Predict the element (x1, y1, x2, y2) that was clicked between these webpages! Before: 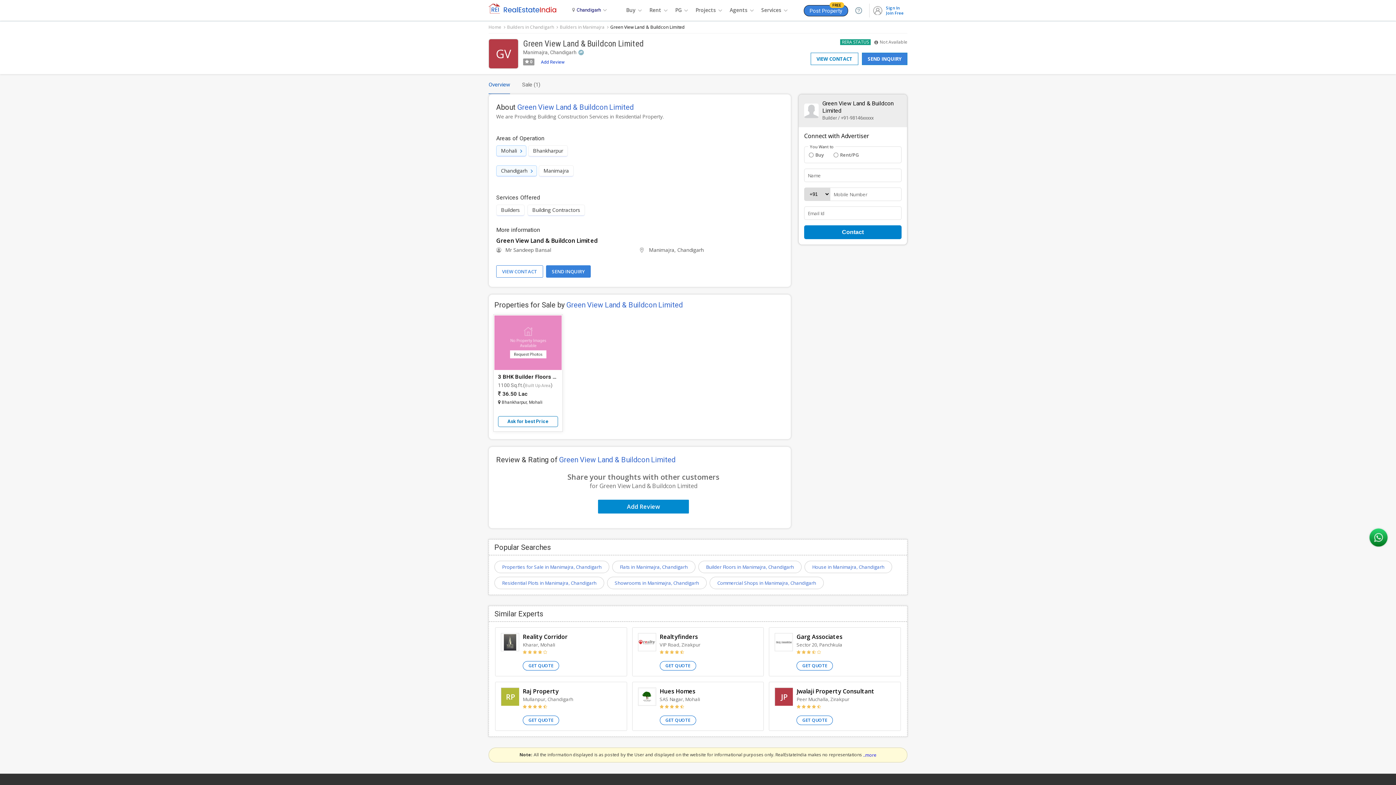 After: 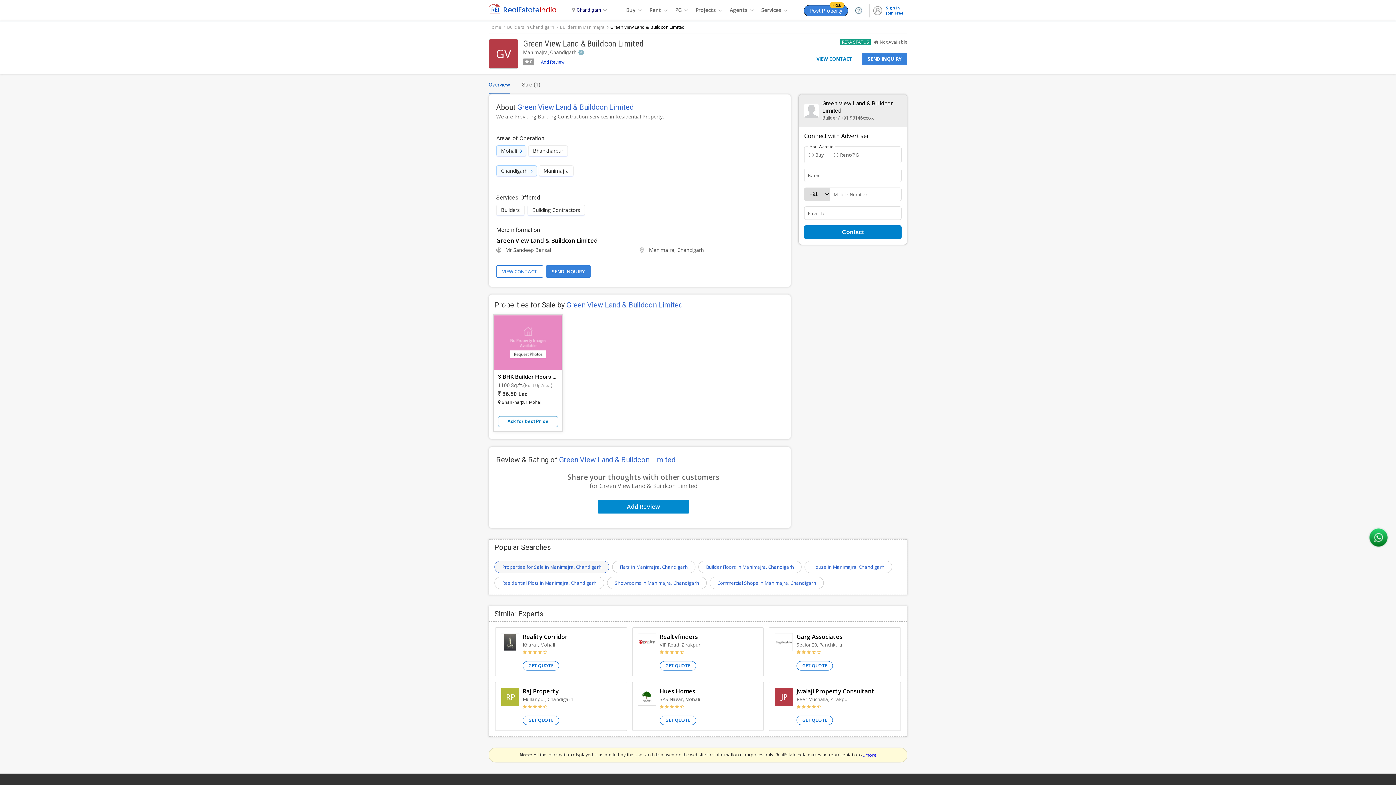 Action: bbox: (494, 561, 609, 573) label: Properties for Sale in Manimajra, Chandigarh